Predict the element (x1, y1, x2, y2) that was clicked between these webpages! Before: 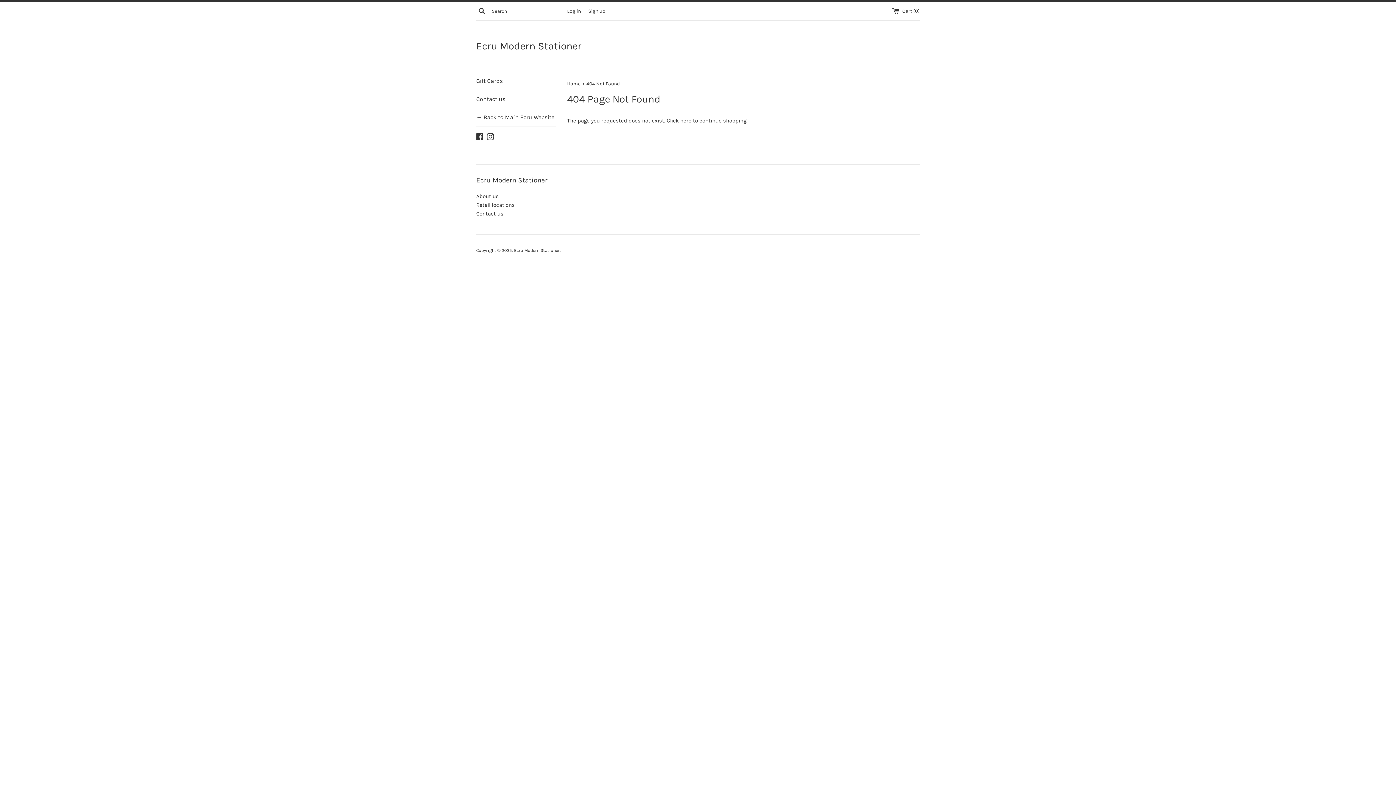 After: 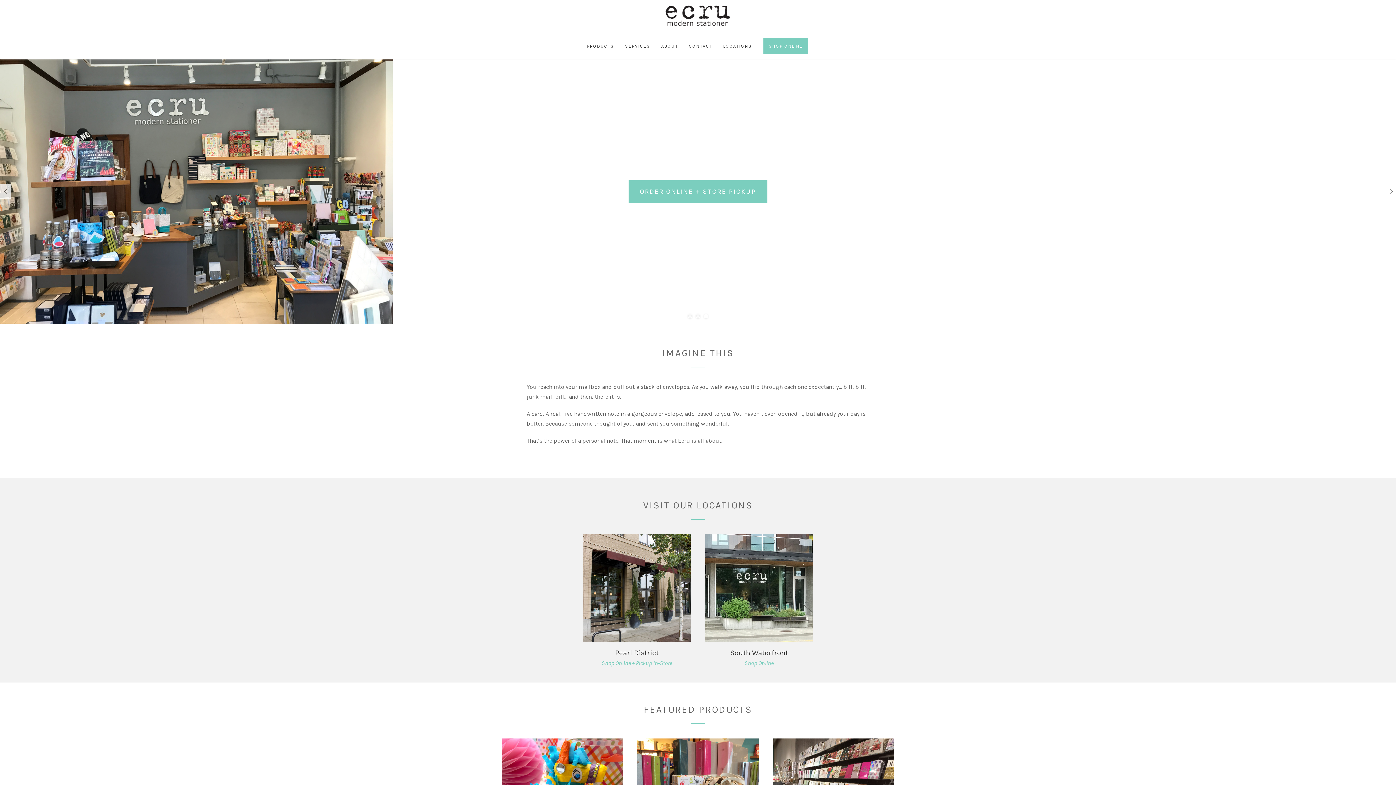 Action: bbox: (476, 108, 556, 126) label: ← Back to Main Ecru Website